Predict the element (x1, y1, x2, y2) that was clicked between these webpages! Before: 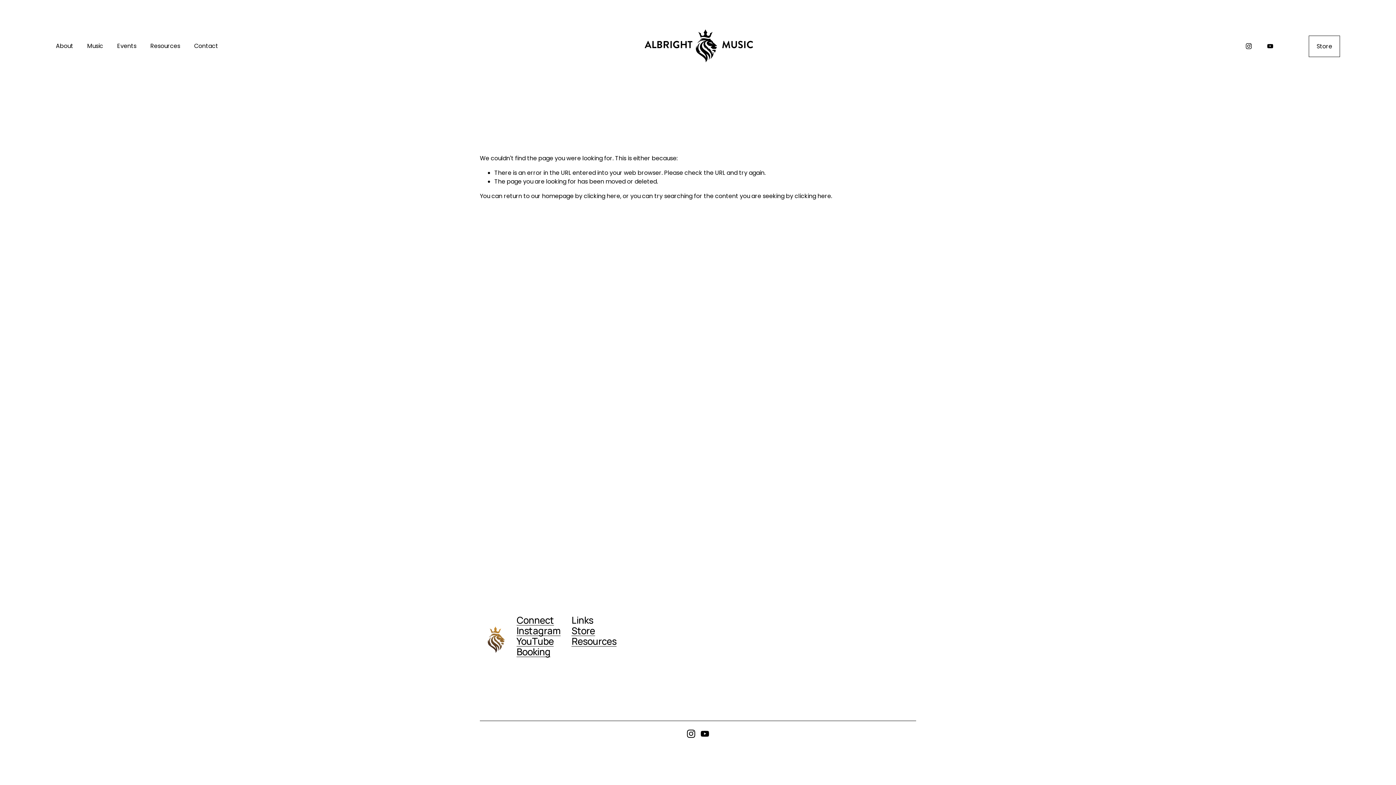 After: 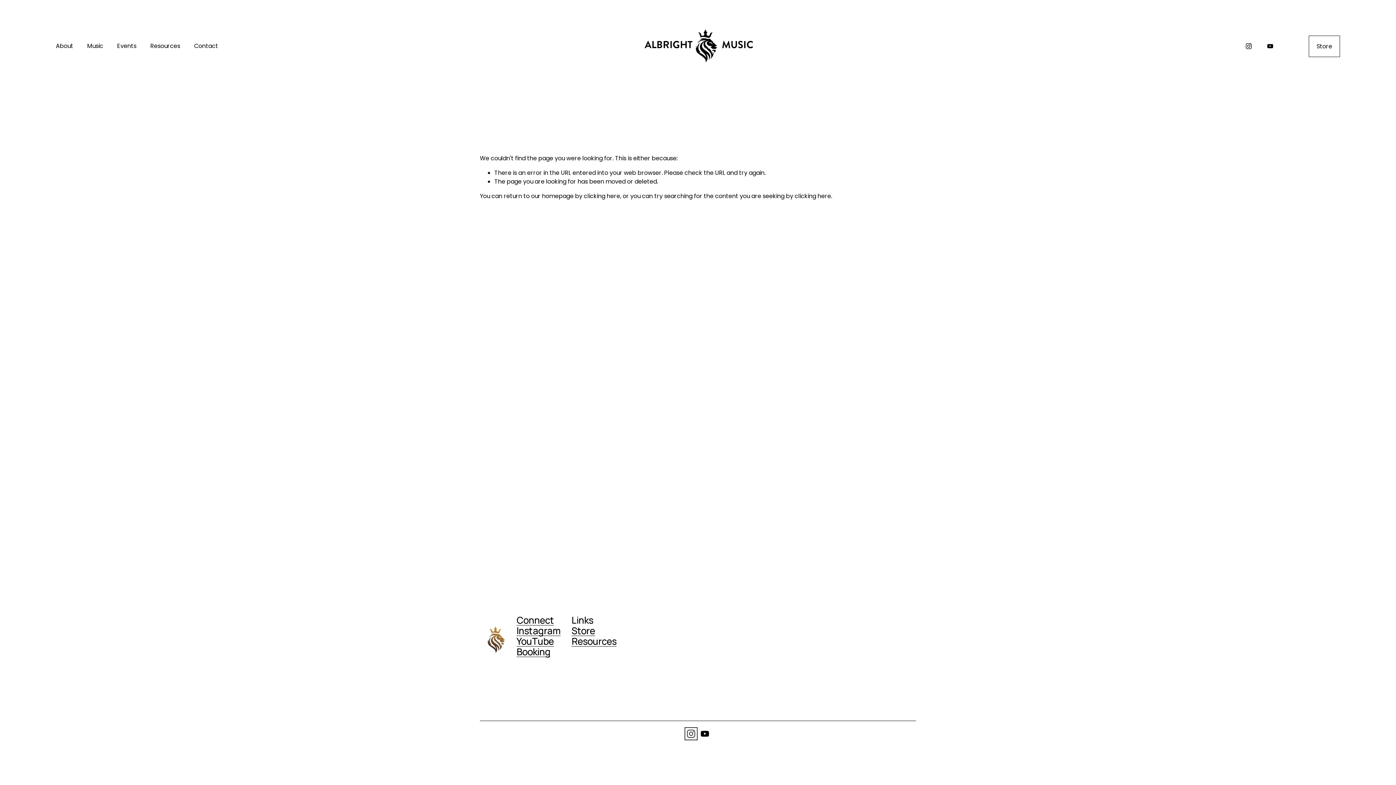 Action: label: Instagram bbox: (686, 729, 695, 738)